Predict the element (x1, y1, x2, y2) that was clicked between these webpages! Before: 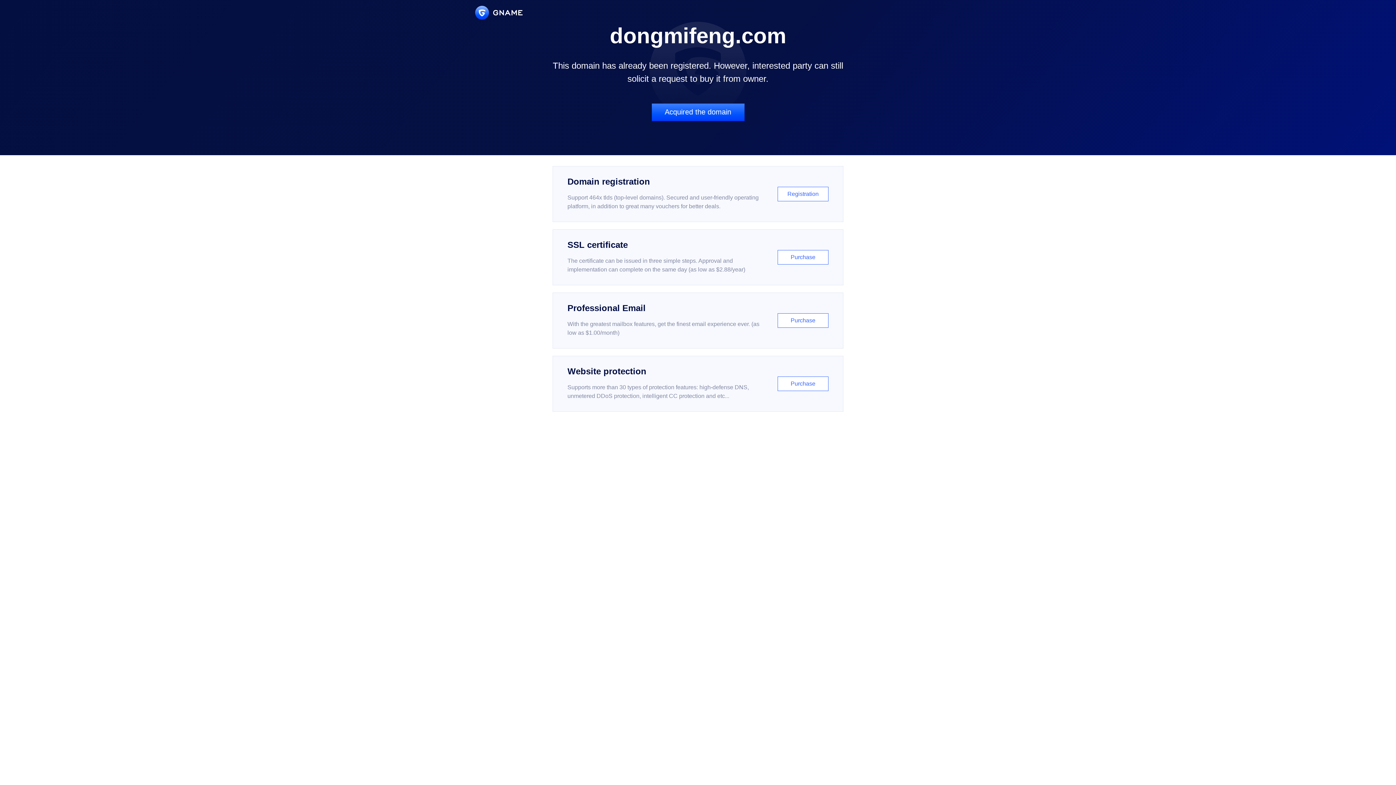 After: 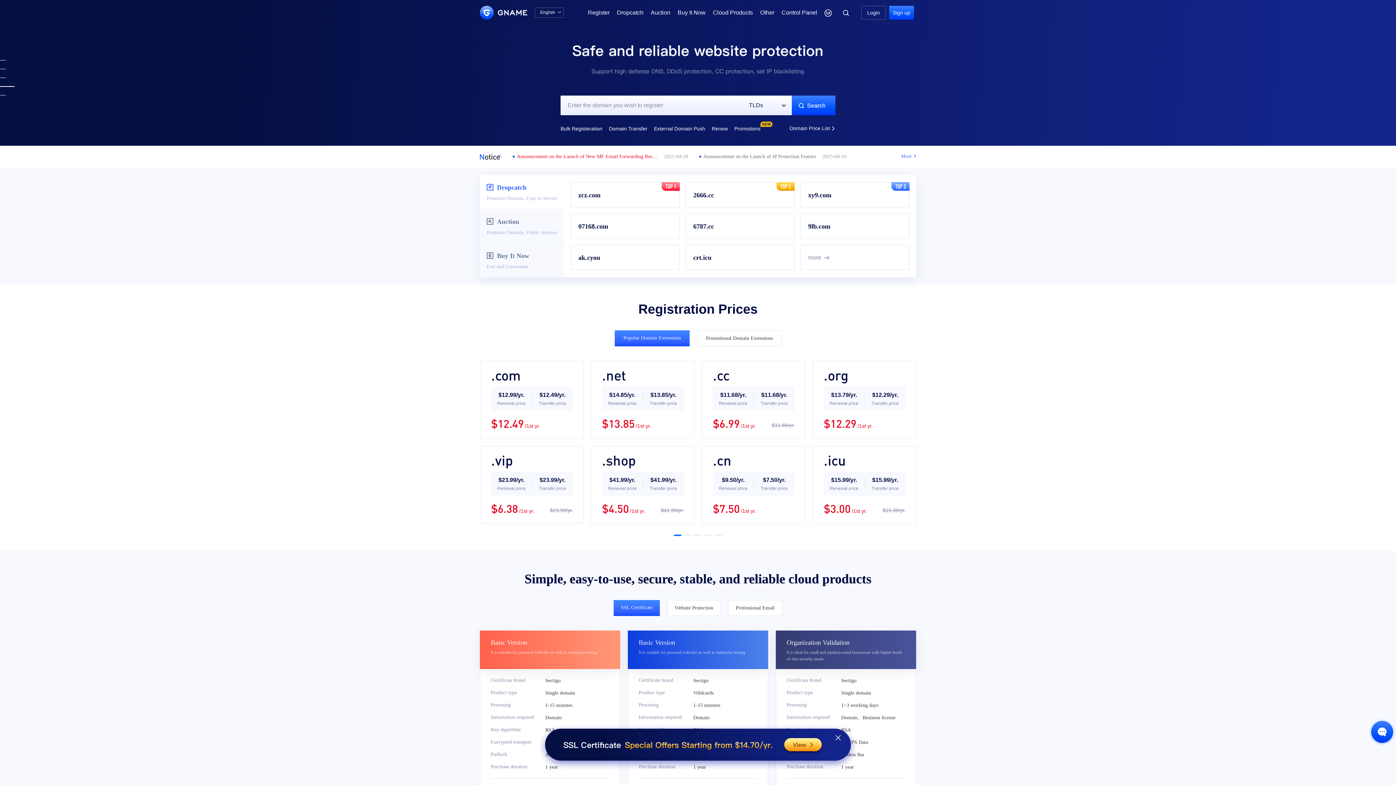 Action: bbox: (475, 5, 522, 19)